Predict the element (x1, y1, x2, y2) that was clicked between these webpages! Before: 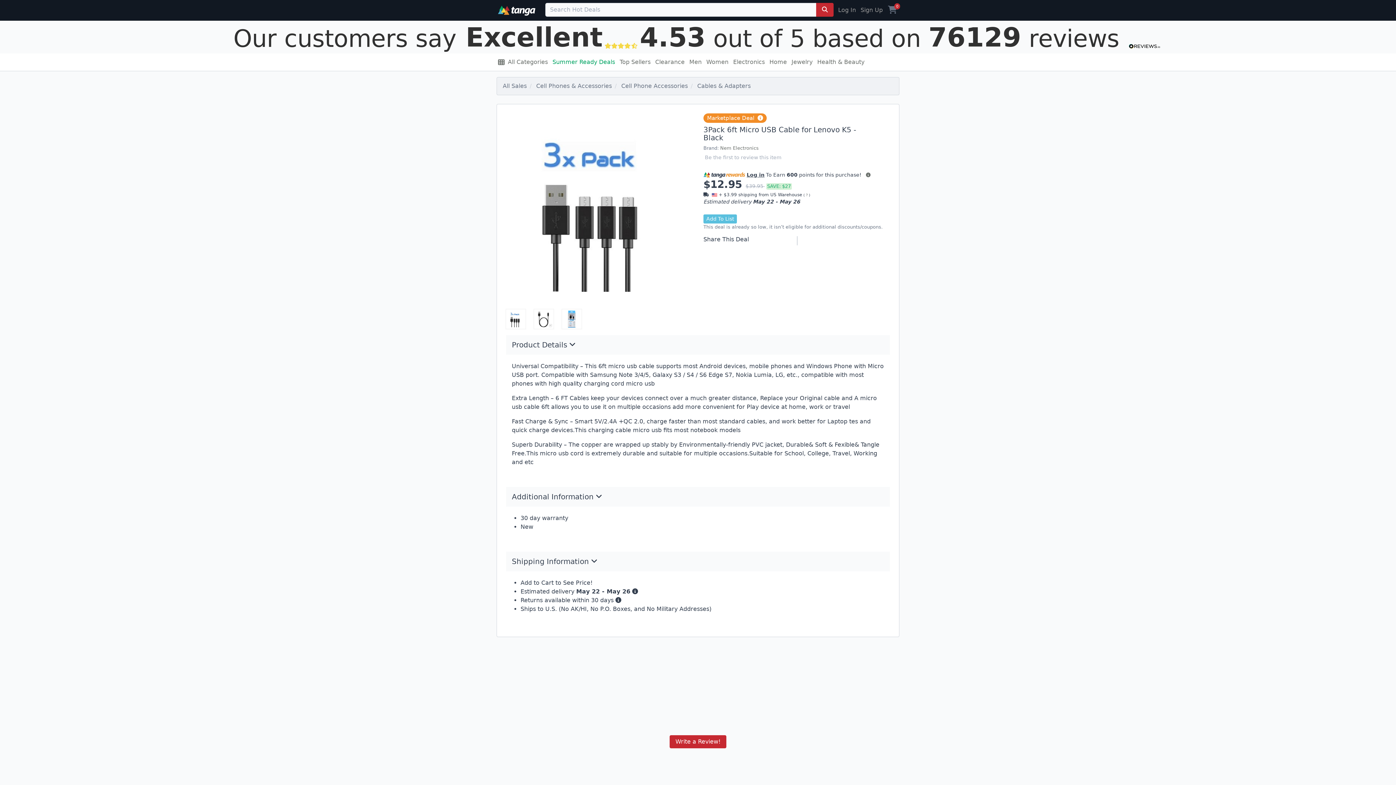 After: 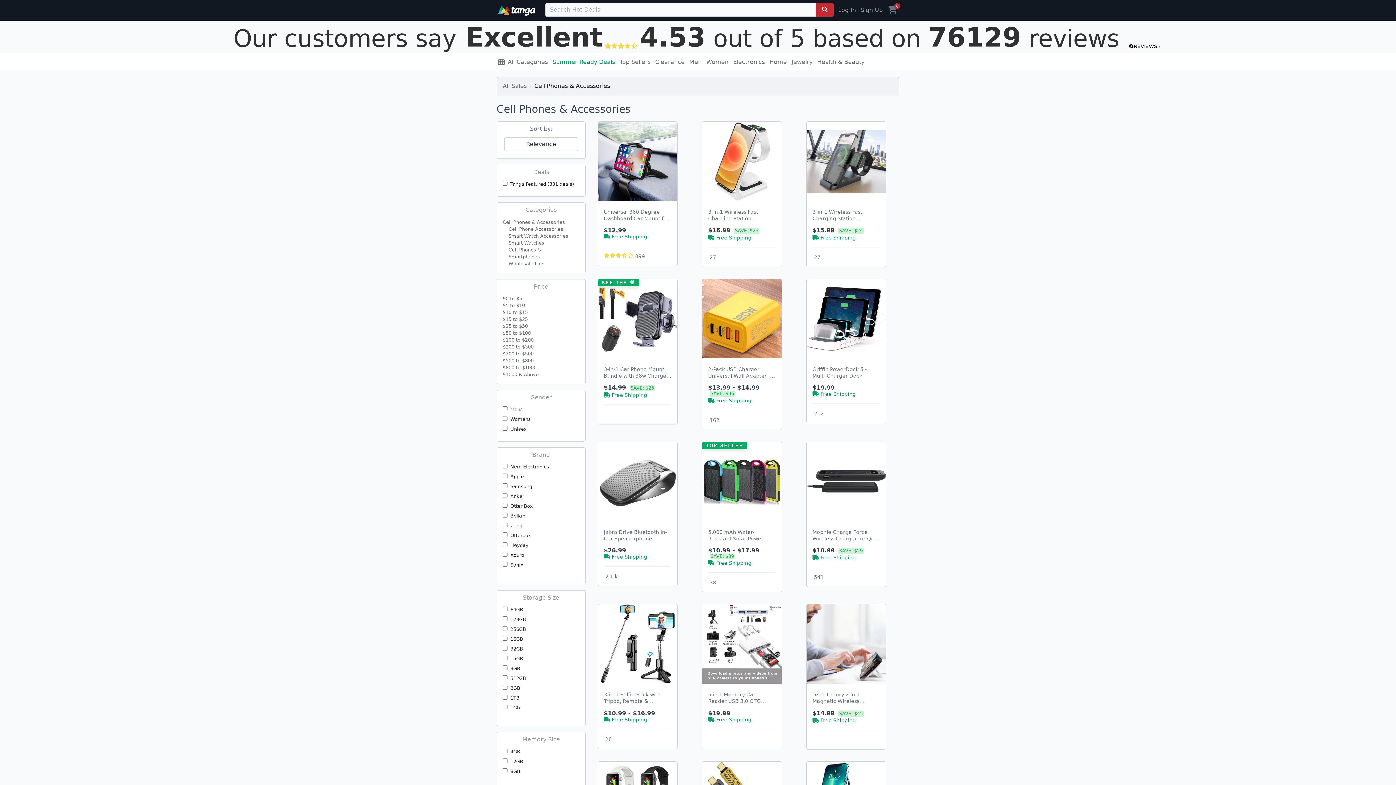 Action: label: Cell Phones & Accessories bbox: (536, 82, 612, 89)